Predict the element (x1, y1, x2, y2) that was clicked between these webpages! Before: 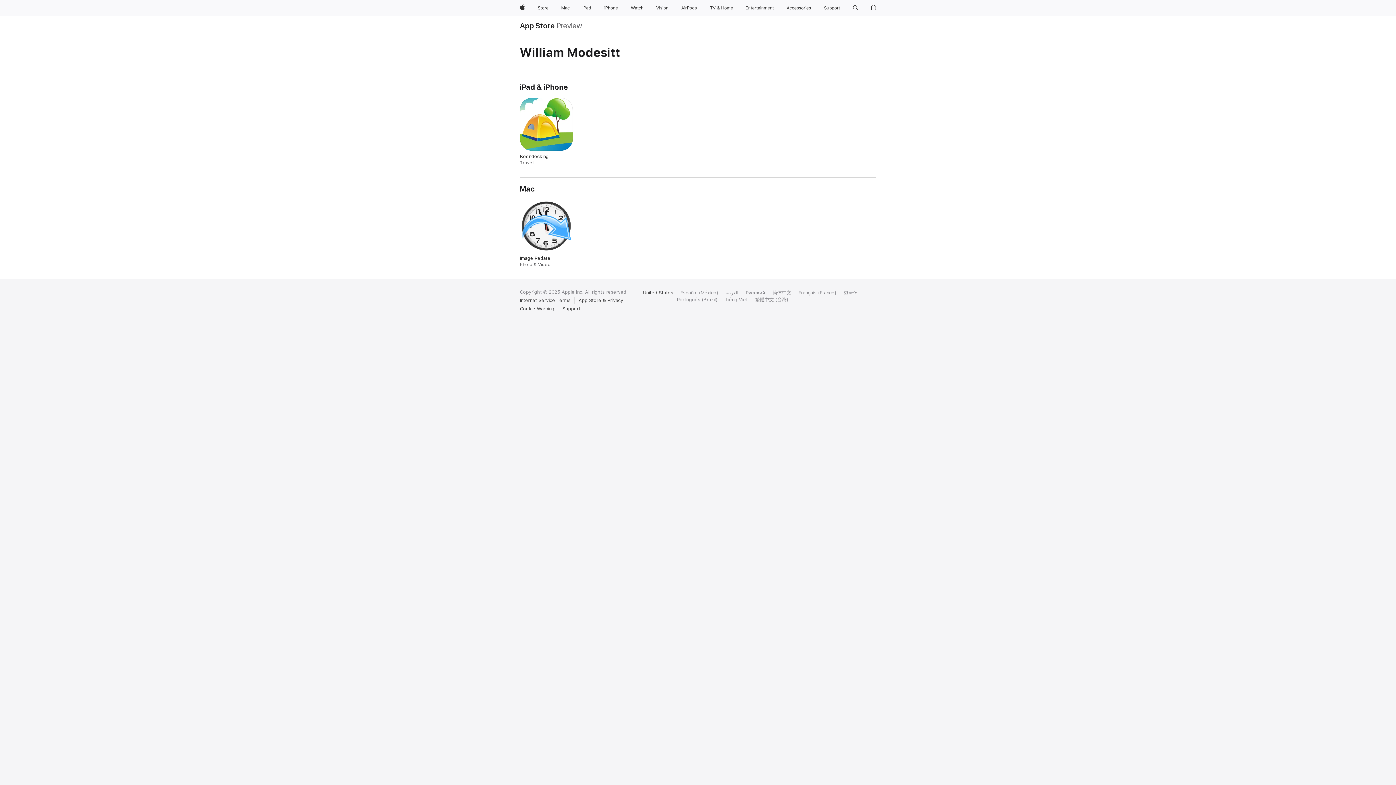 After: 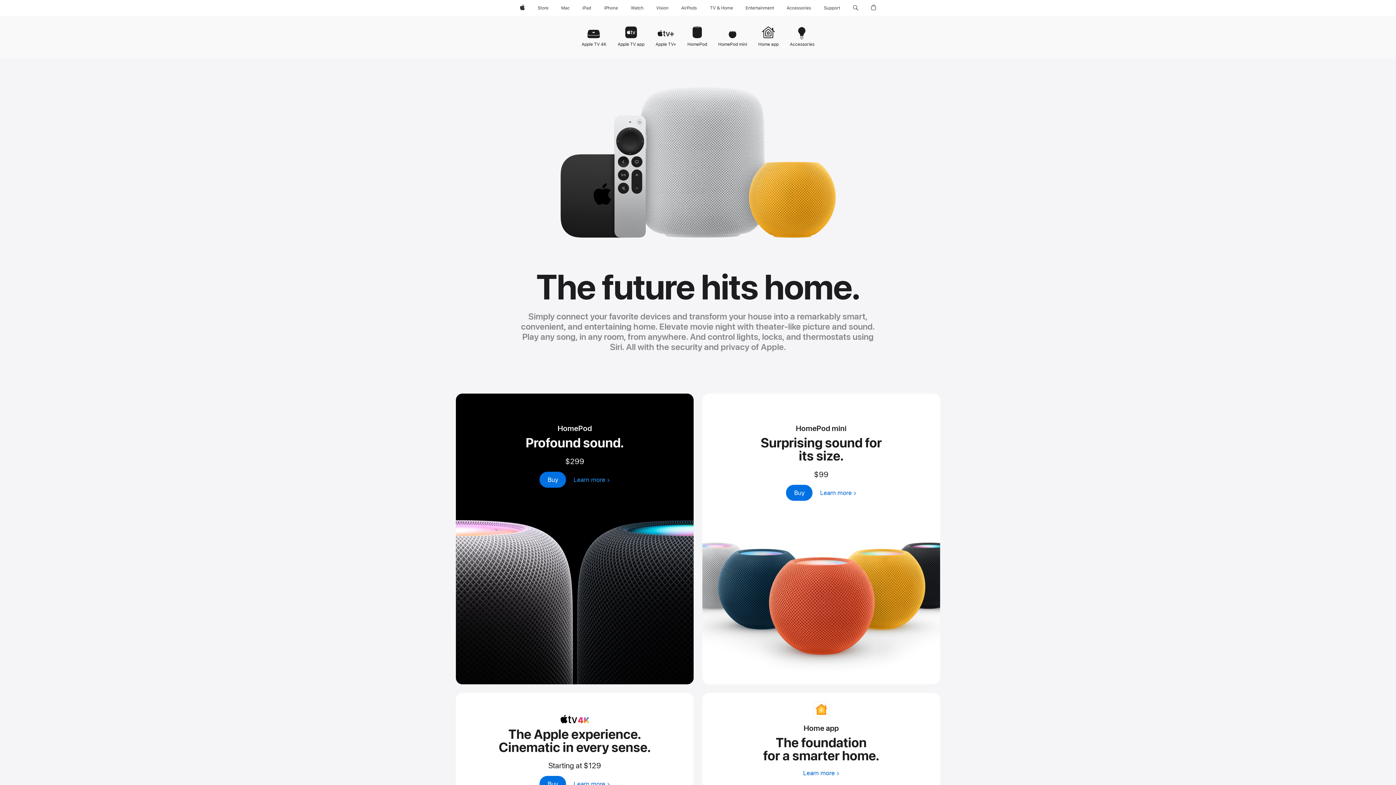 Action: label: TV and Home bbox: (706, 0, 736, 16)